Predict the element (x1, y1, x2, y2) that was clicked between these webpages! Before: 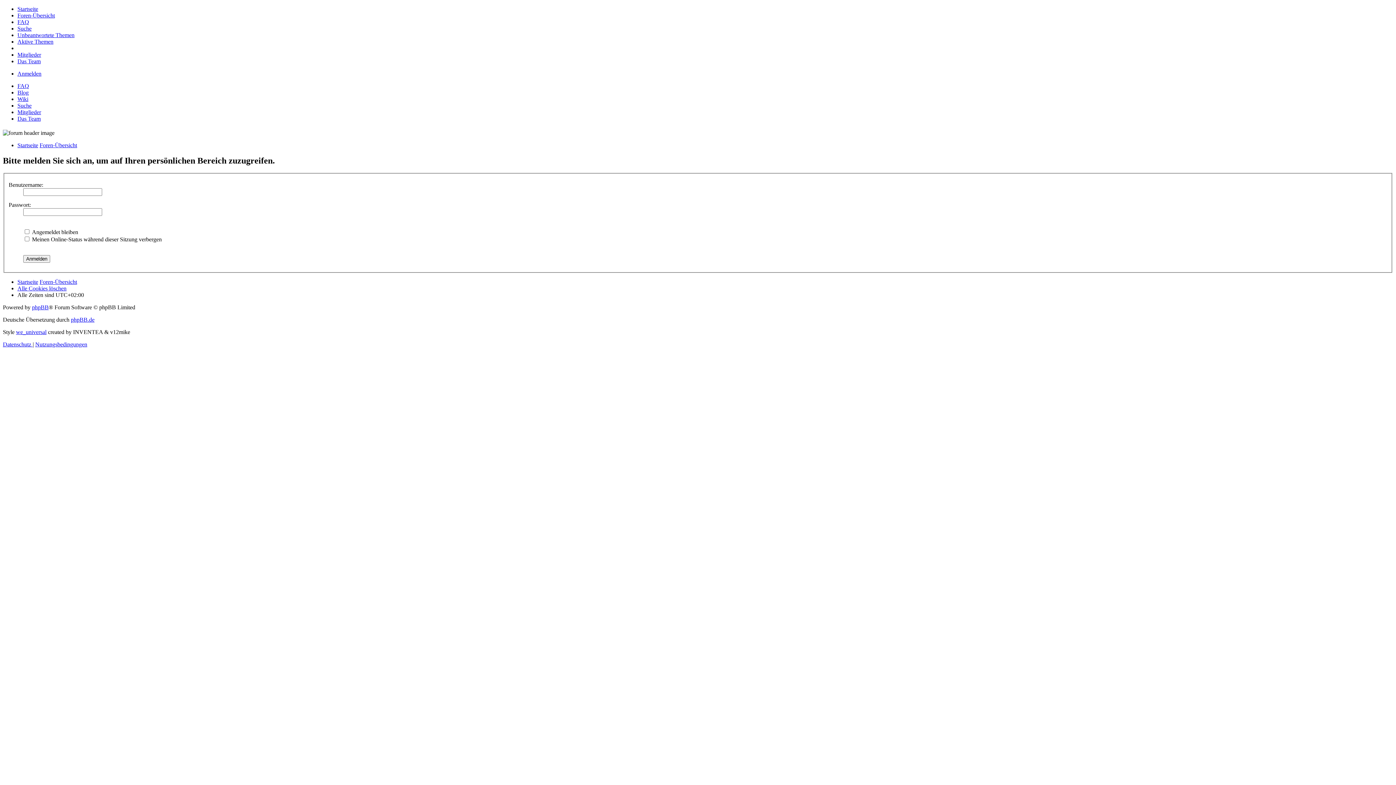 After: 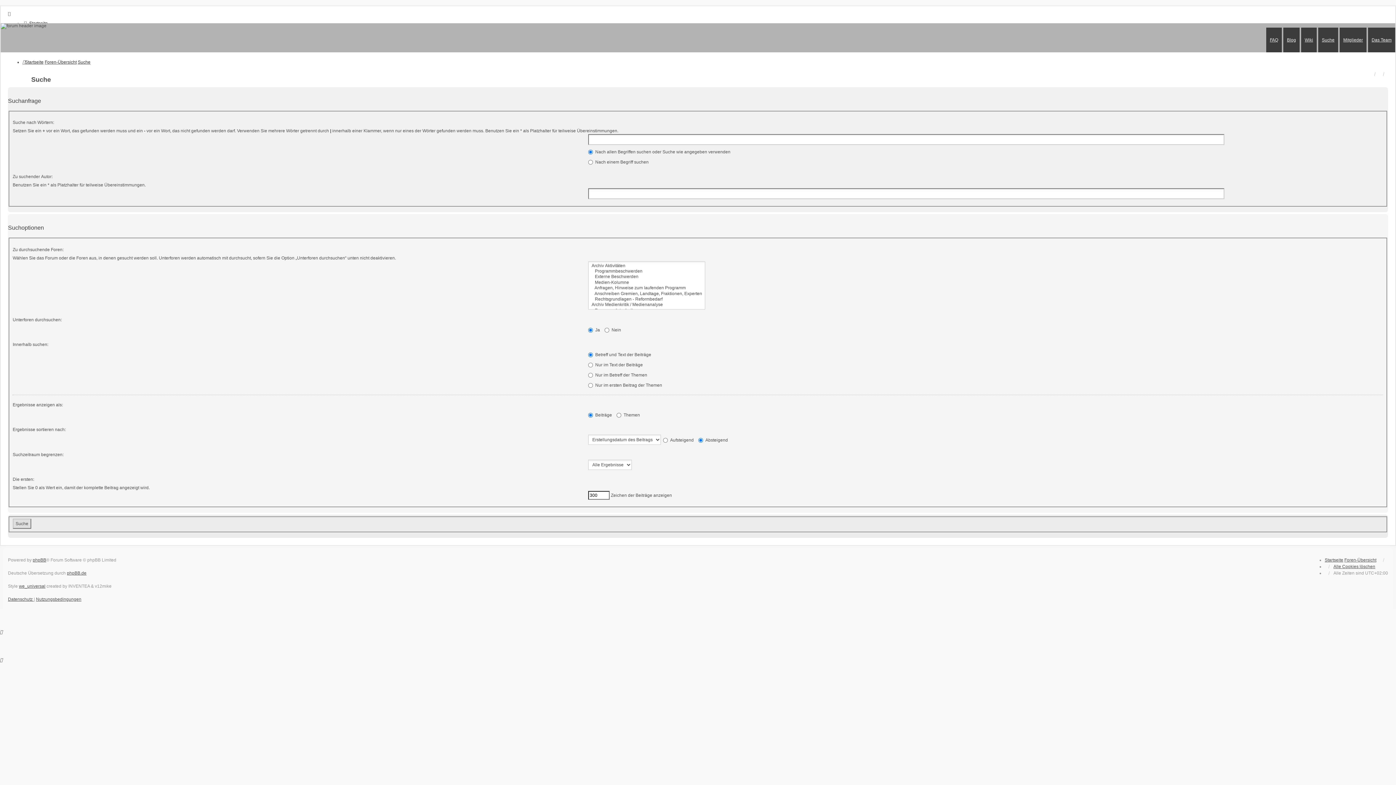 Action: bbox: (17, 102, 31, 108) label: Suche